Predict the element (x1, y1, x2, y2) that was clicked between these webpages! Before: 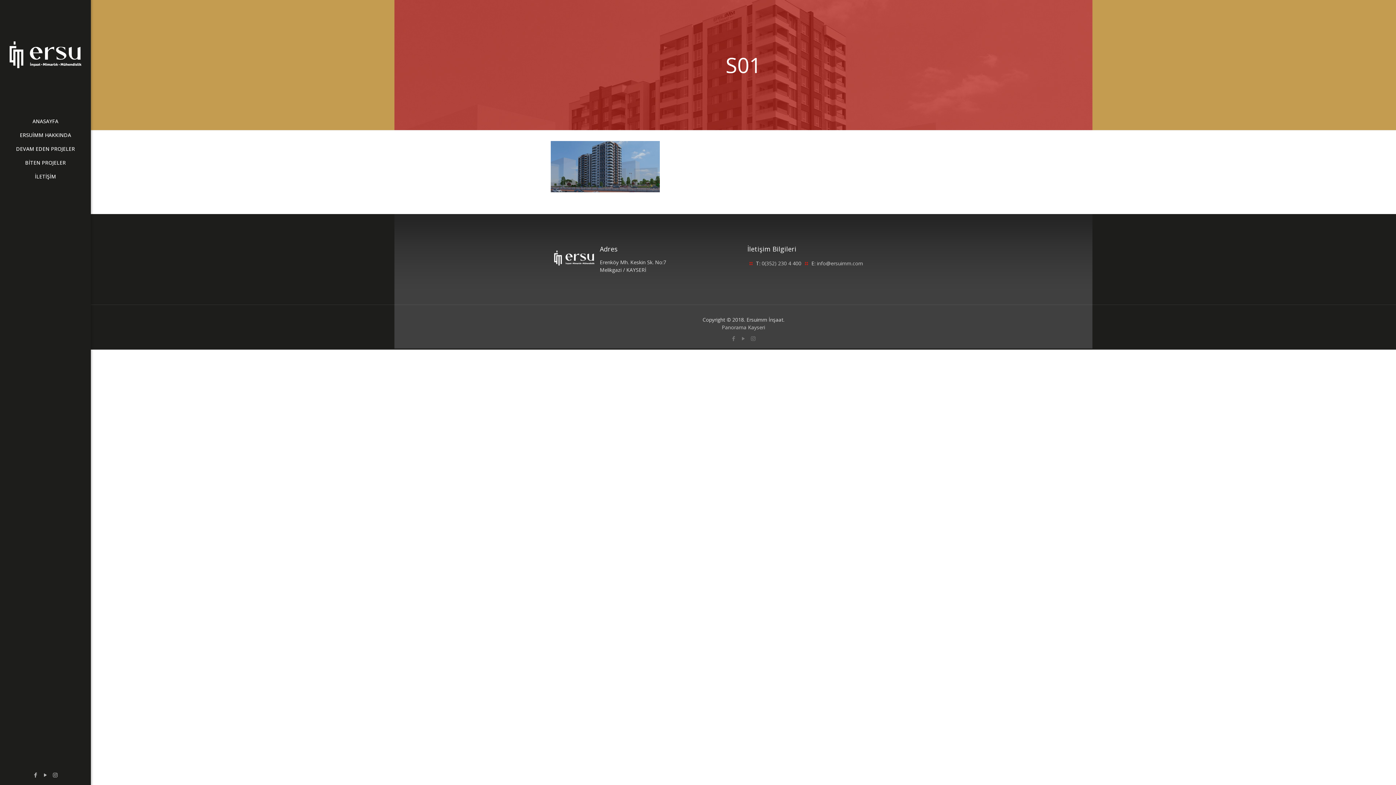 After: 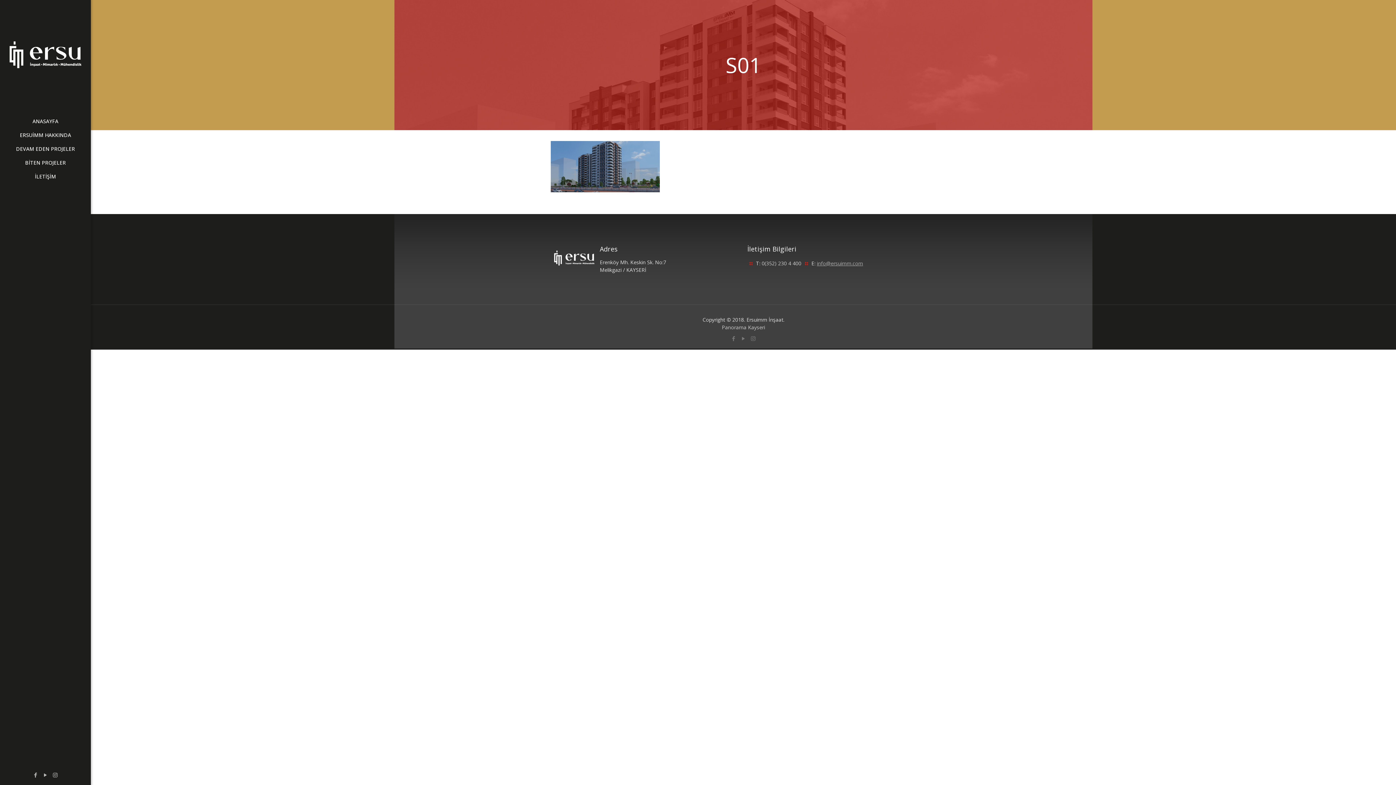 Action: label: info@ersuimm.com bbox: (817, 259, 863, 266)